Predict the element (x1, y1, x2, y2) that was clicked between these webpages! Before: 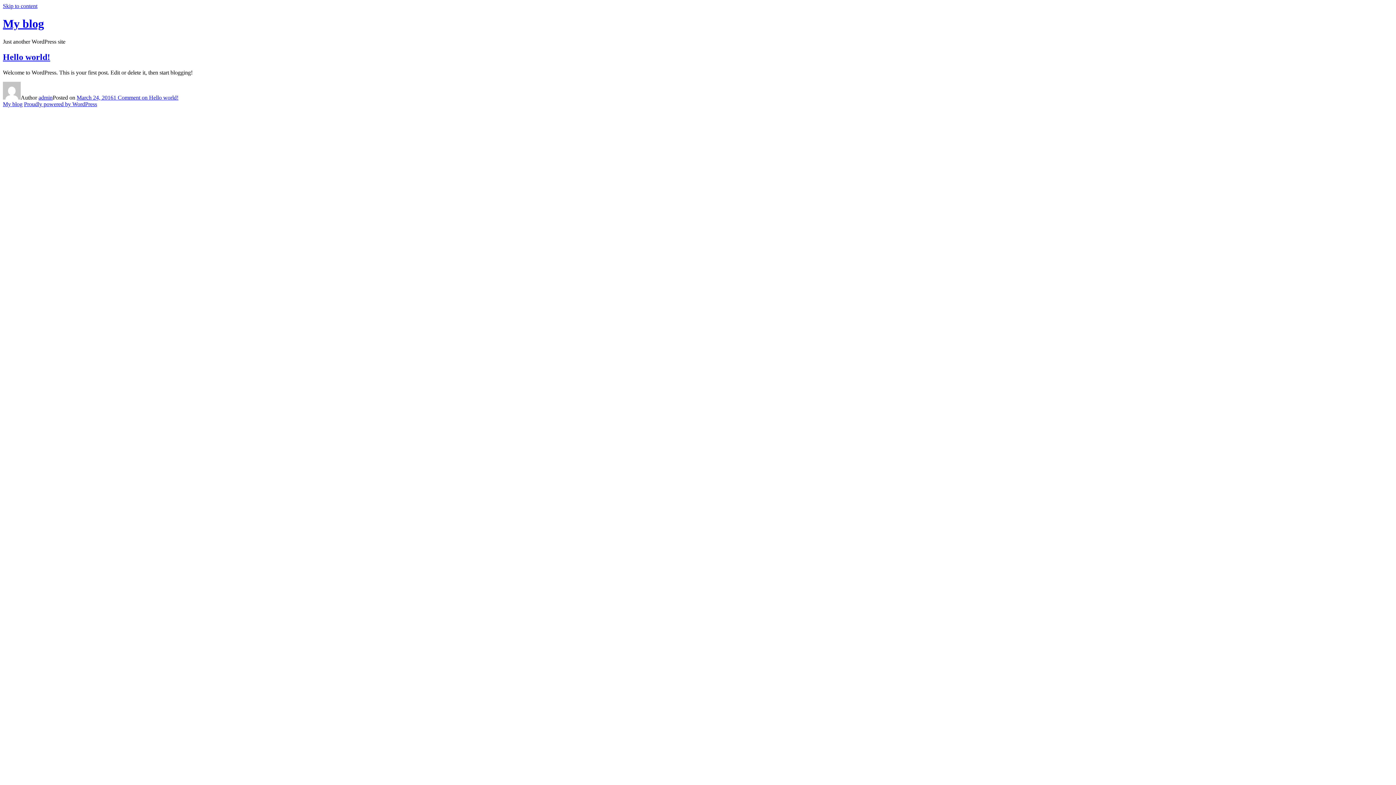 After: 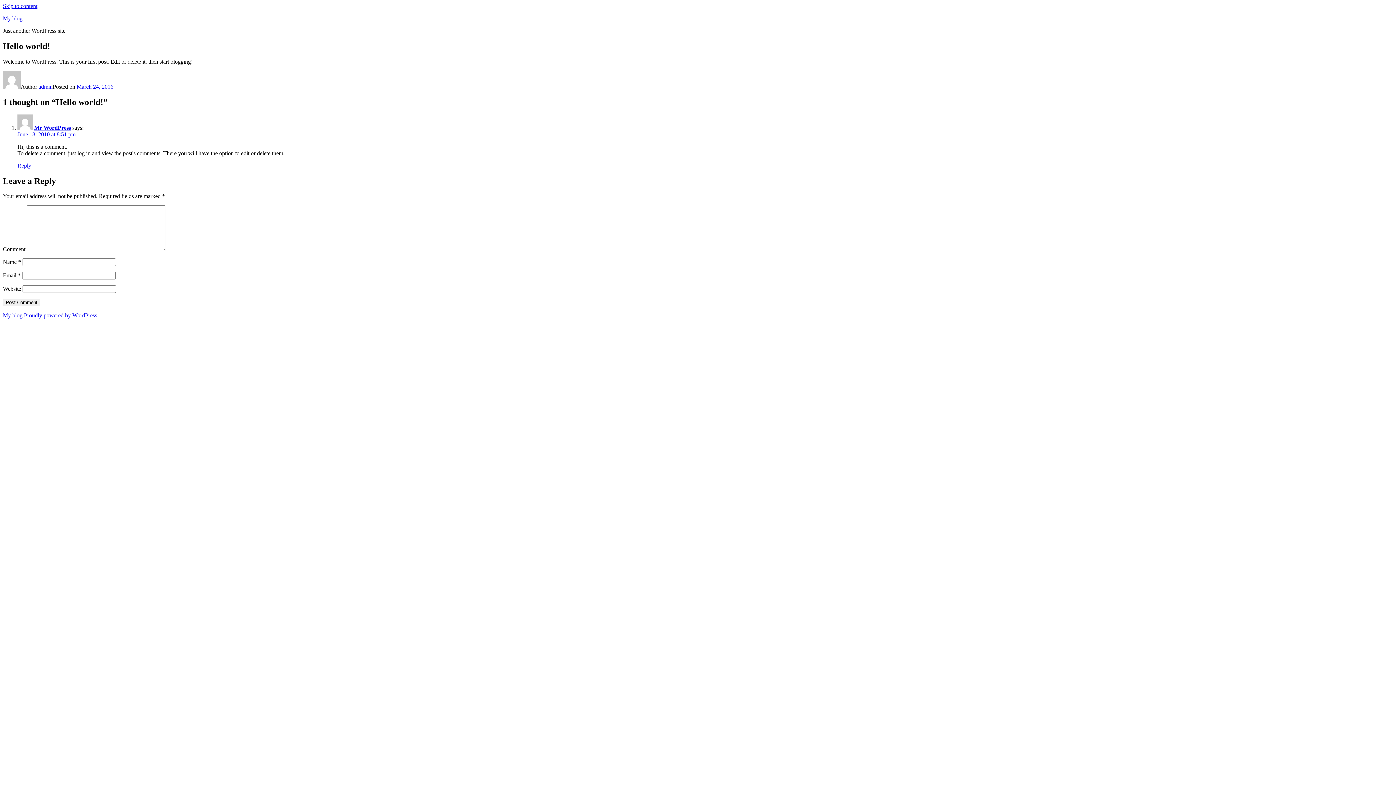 Action: label: Hello world! bbox: (2, 52, 50, 61)